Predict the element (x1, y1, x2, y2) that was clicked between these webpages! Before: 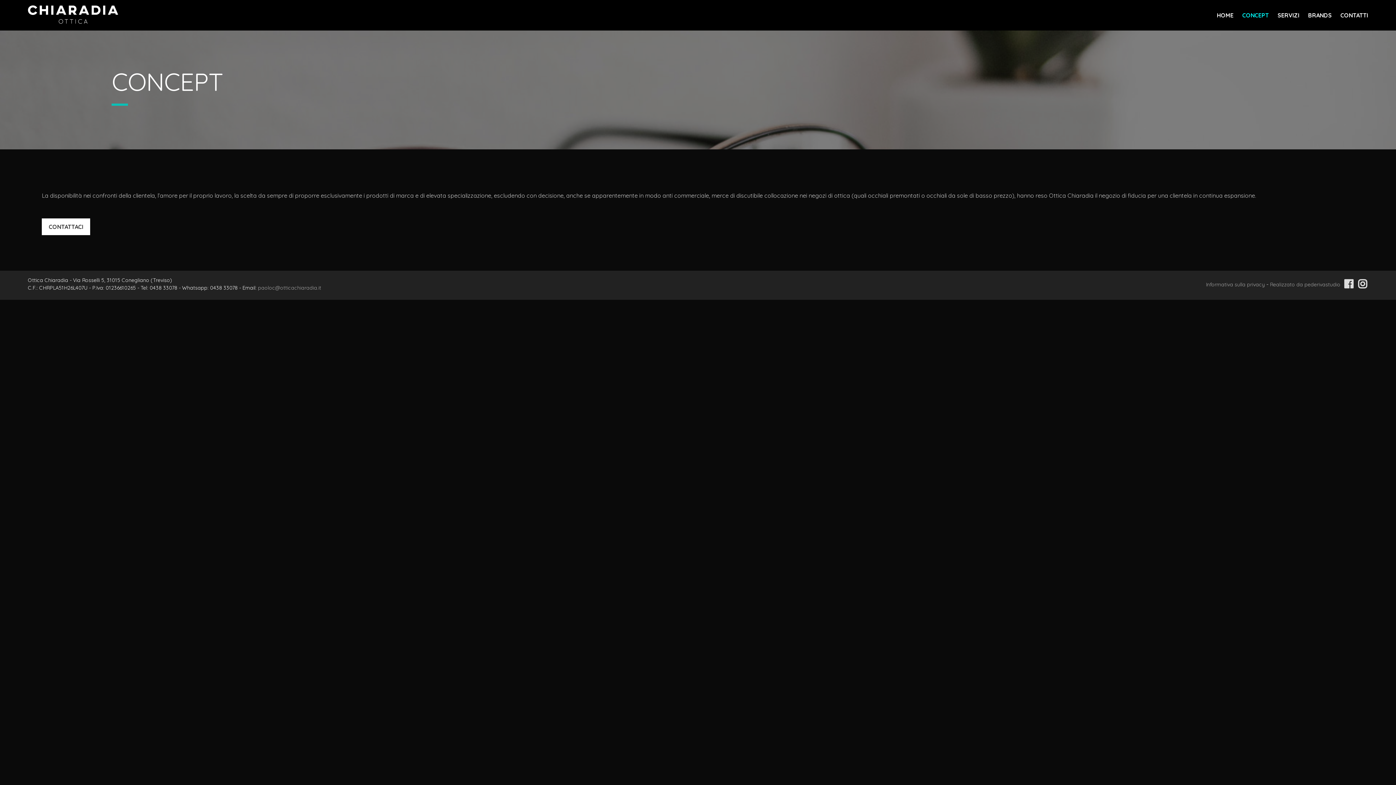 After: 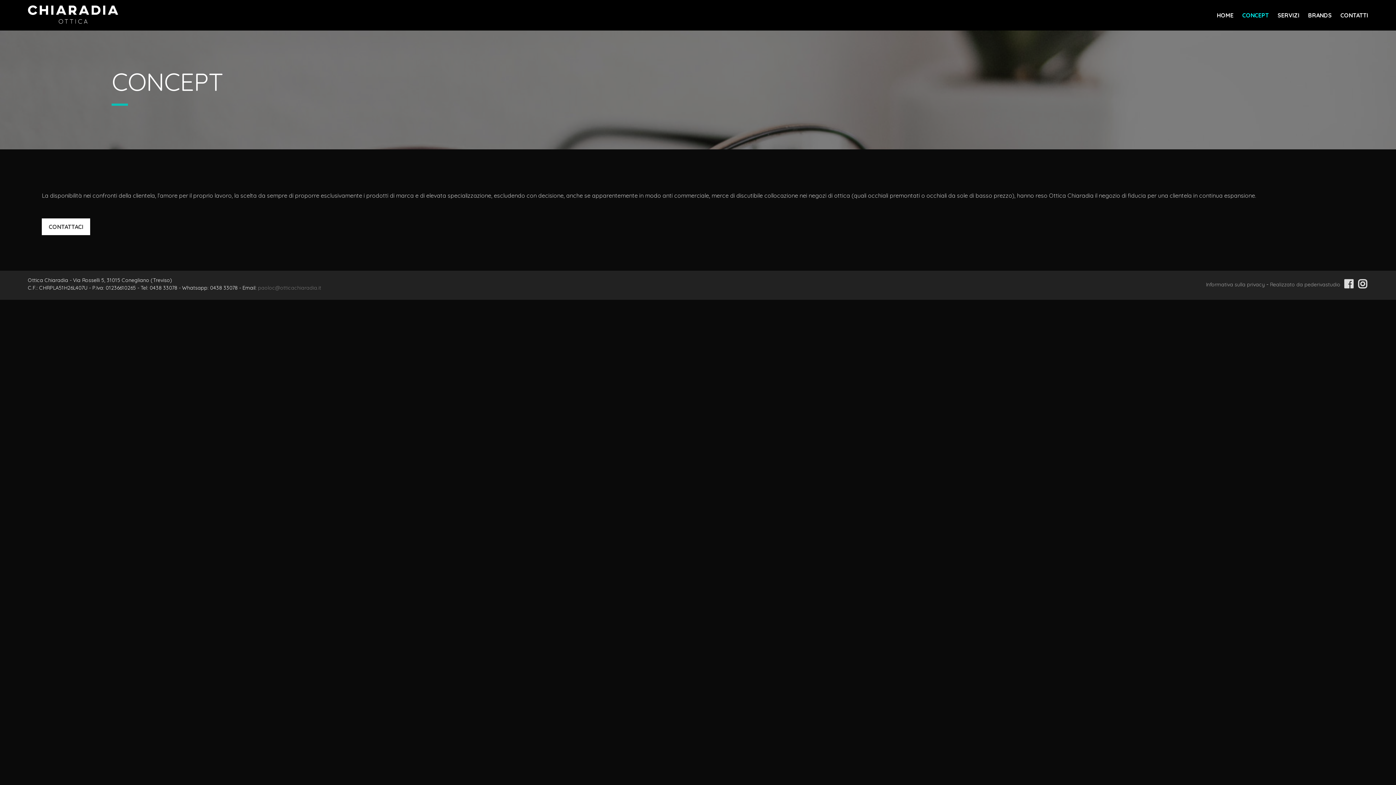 Action: bbox: (258, 284, 321, 291) label: paoloc@otticachiaradia.it